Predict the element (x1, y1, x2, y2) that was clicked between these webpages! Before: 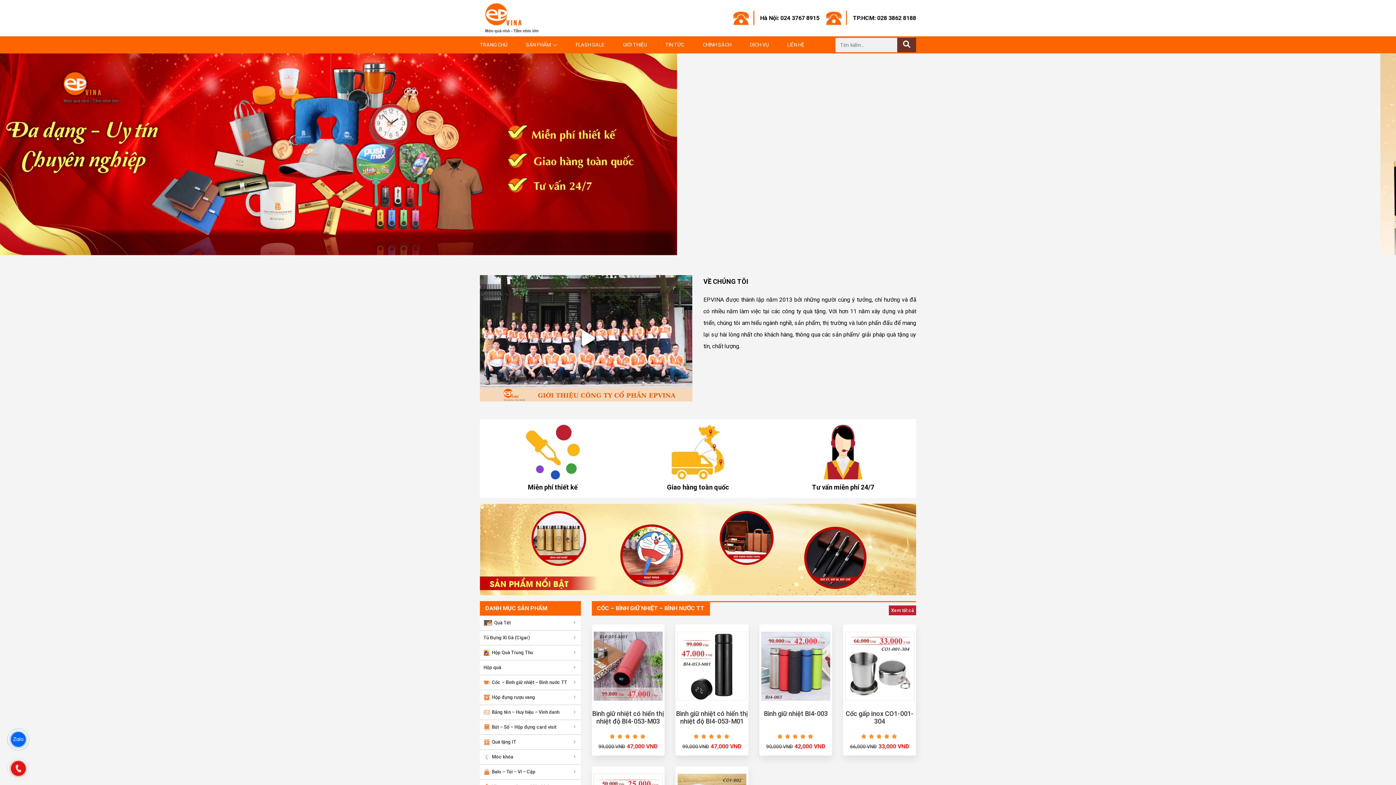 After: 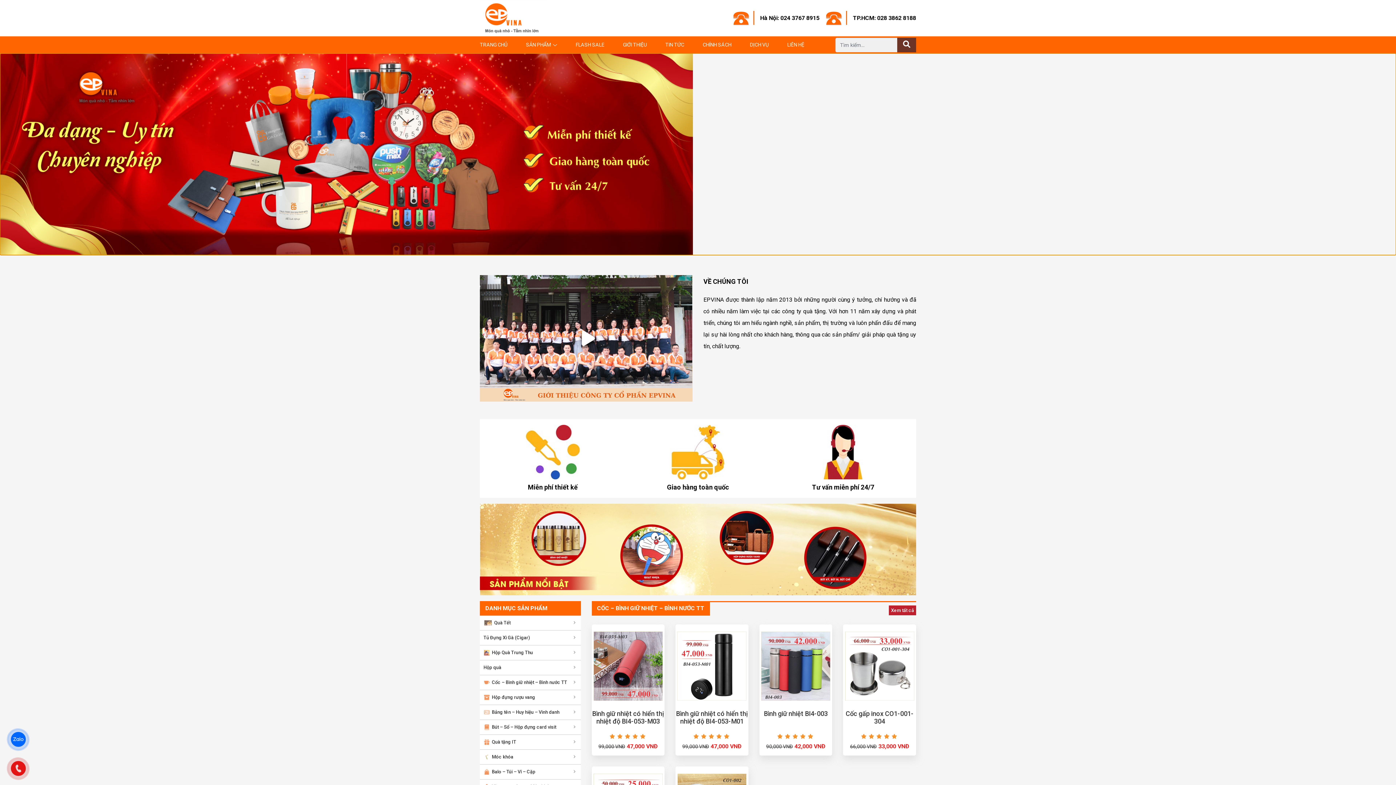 Action: bbox: (0, 53, 1396, 255)